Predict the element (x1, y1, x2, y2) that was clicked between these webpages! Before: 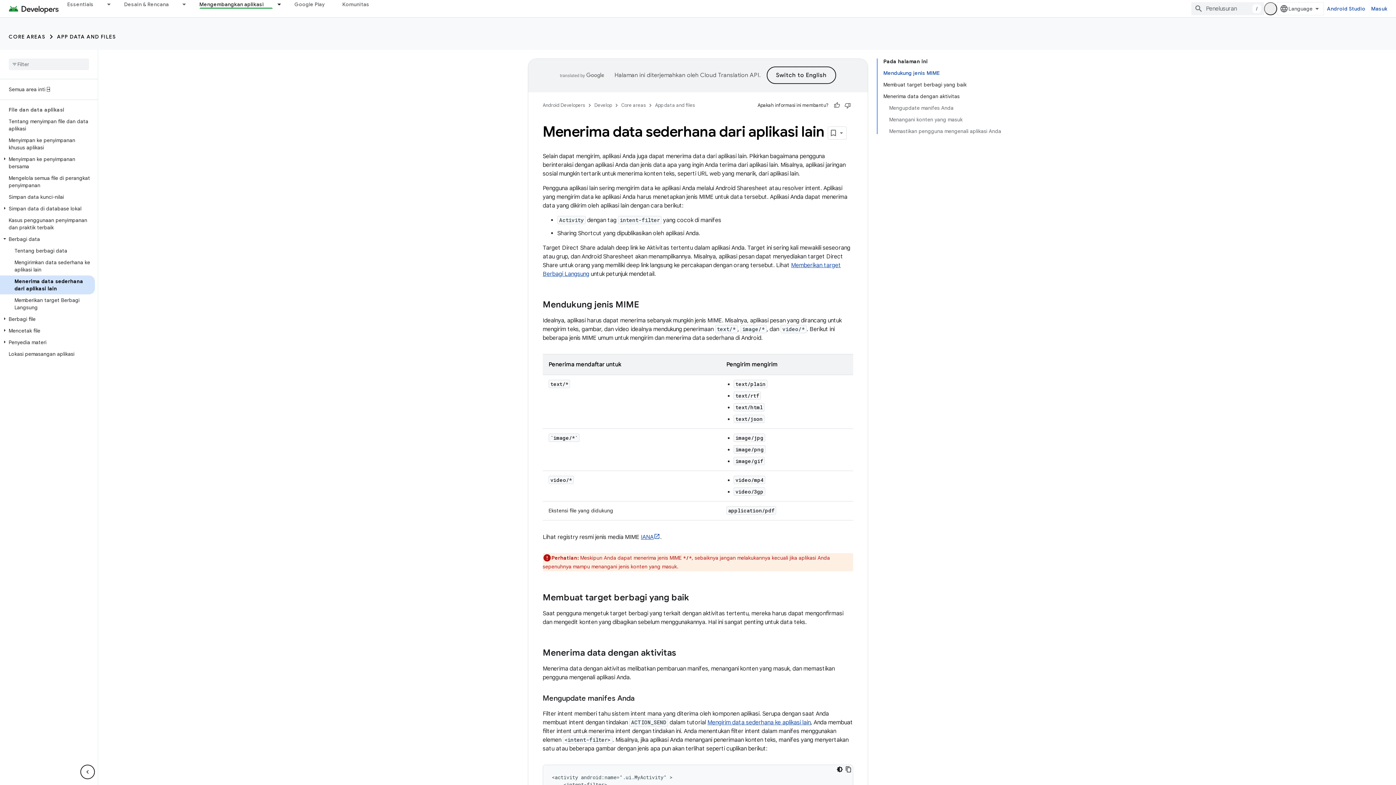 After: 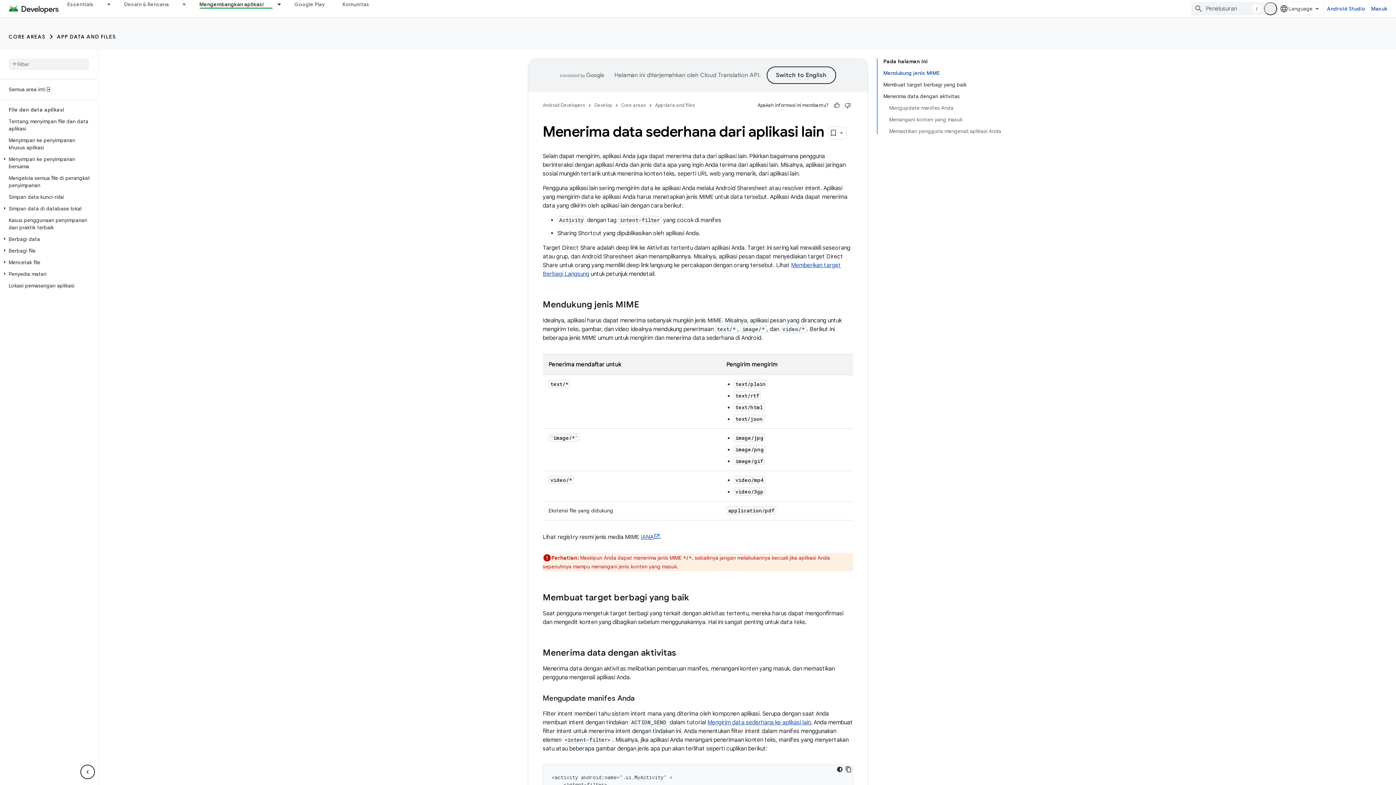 Action: bbox: (1, 234, 8, 243)